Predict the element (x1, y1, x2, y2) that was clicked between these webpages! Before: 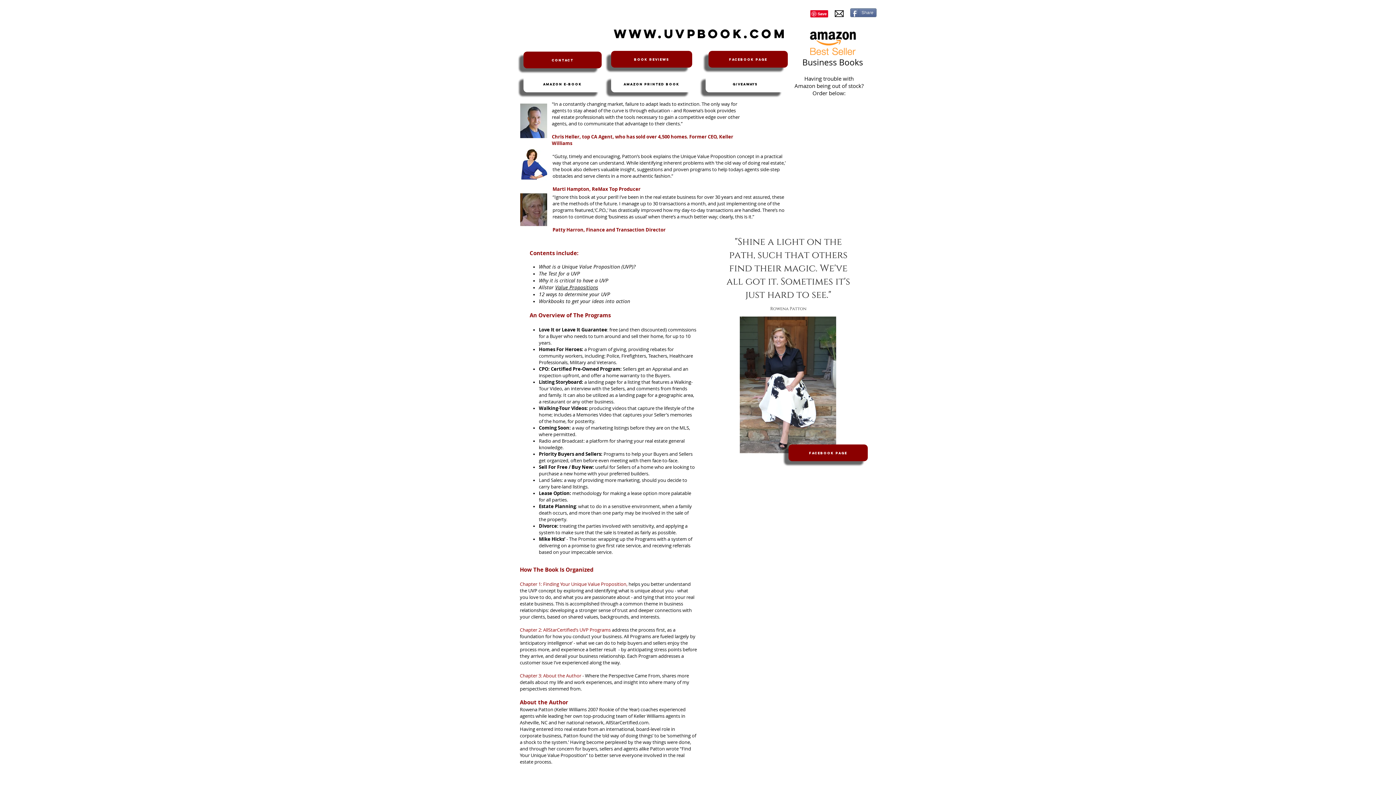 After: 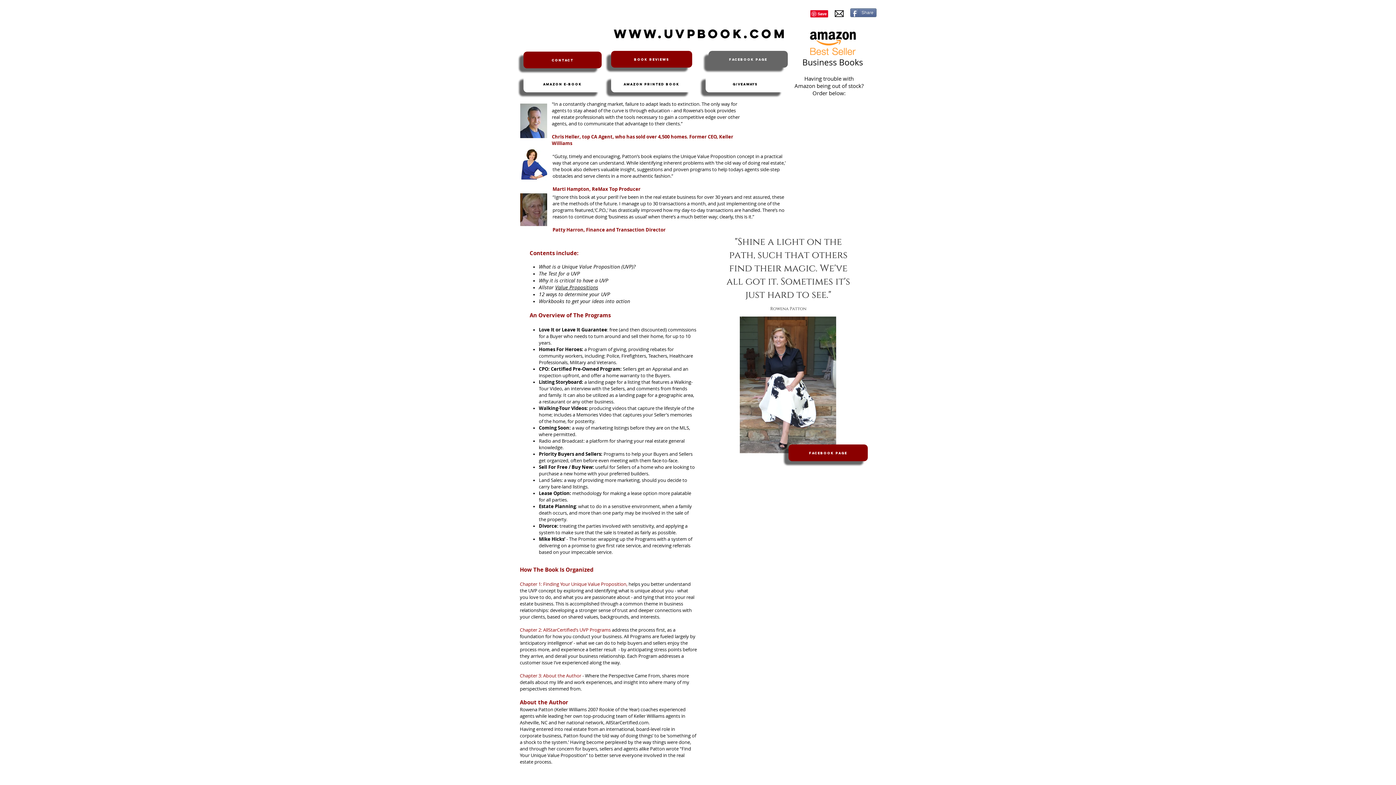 Action: label: Facebook Page bbox: (708, 50, 788, 67)